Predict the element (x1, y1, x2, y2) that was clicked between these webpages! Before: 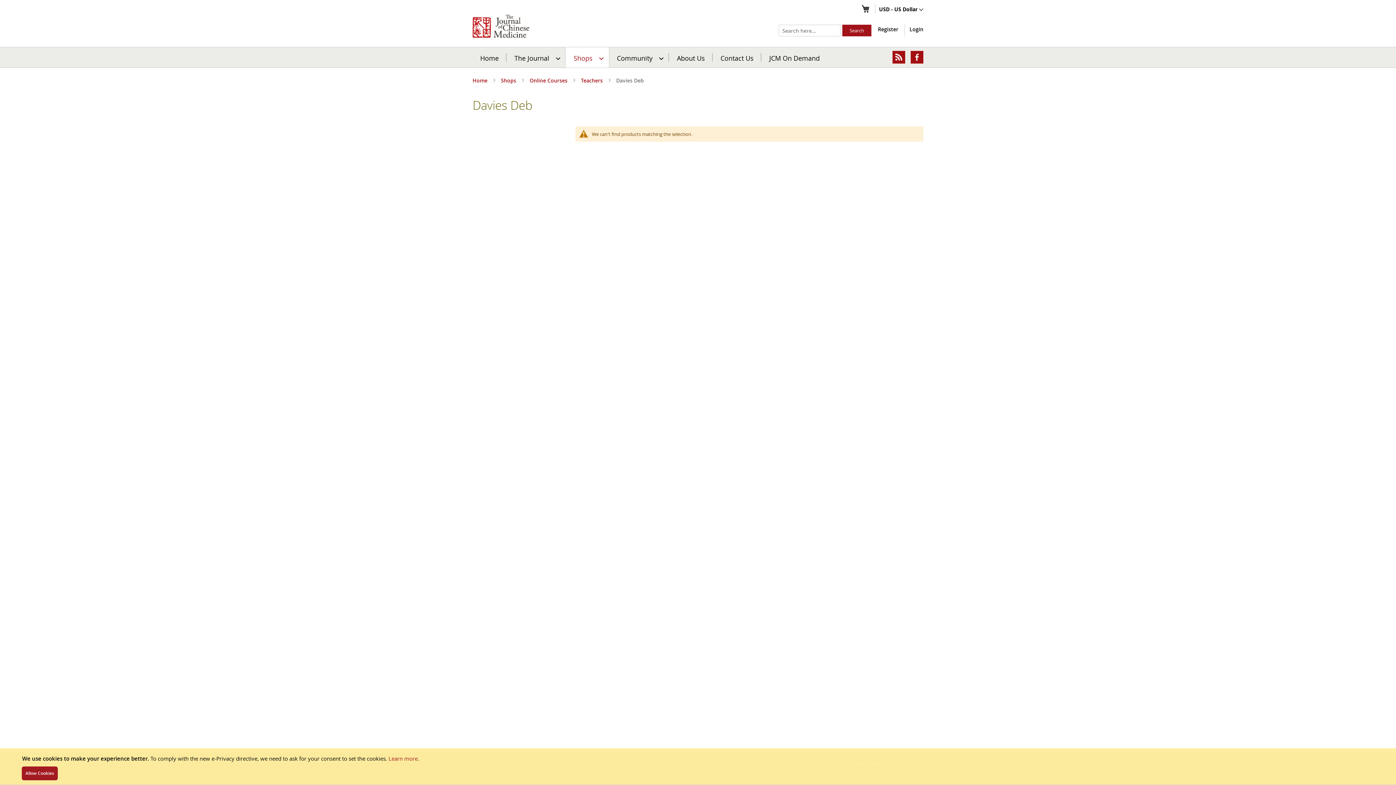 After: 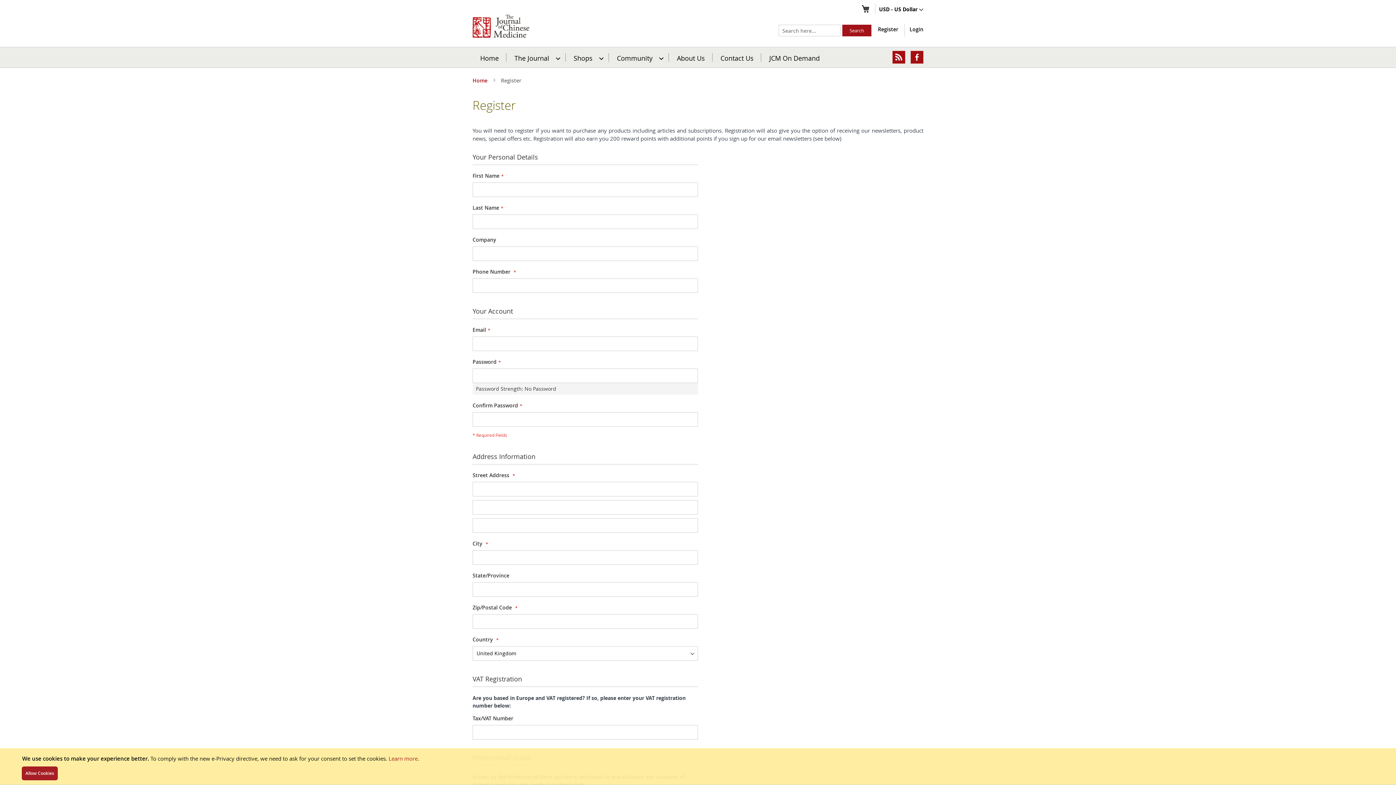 Action: bbox: (878, 25, 898, 32) label: Register